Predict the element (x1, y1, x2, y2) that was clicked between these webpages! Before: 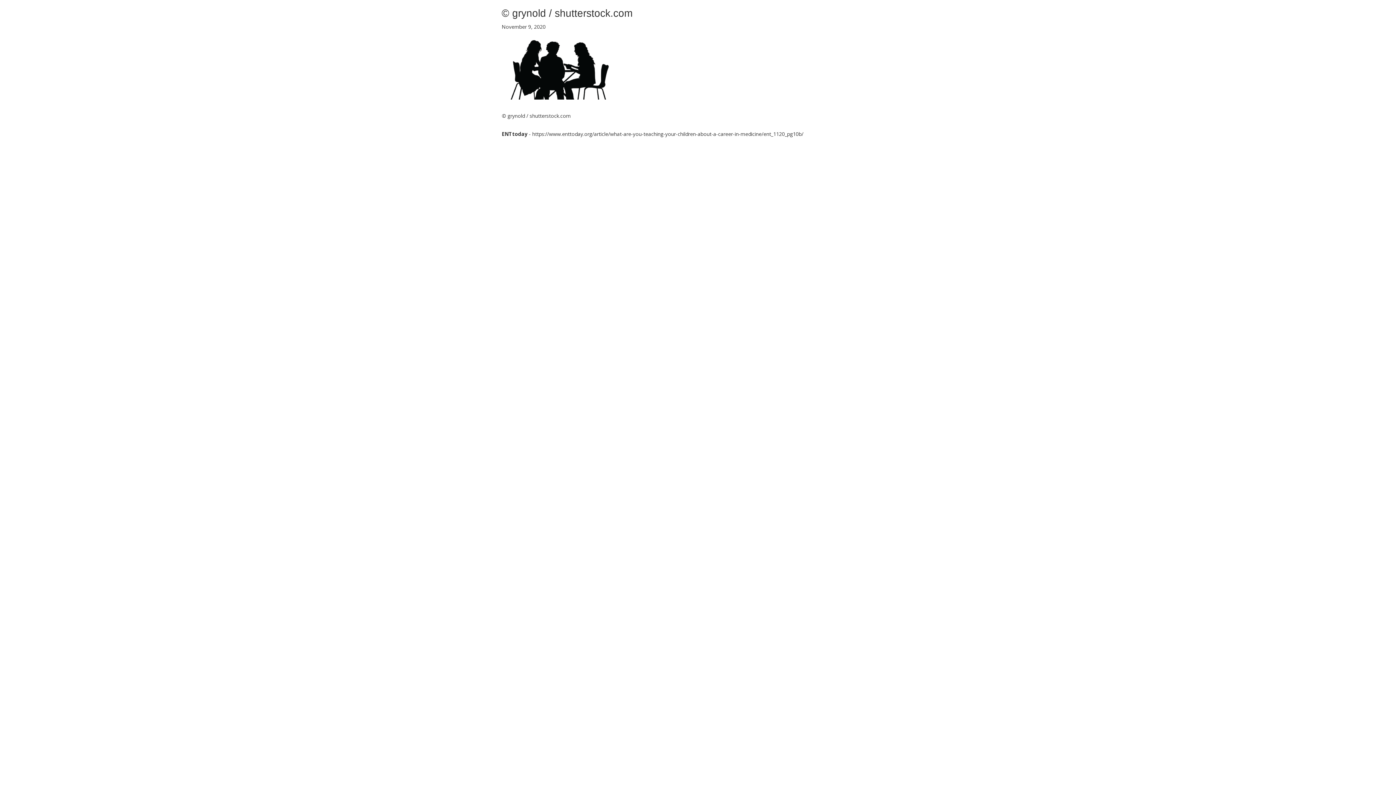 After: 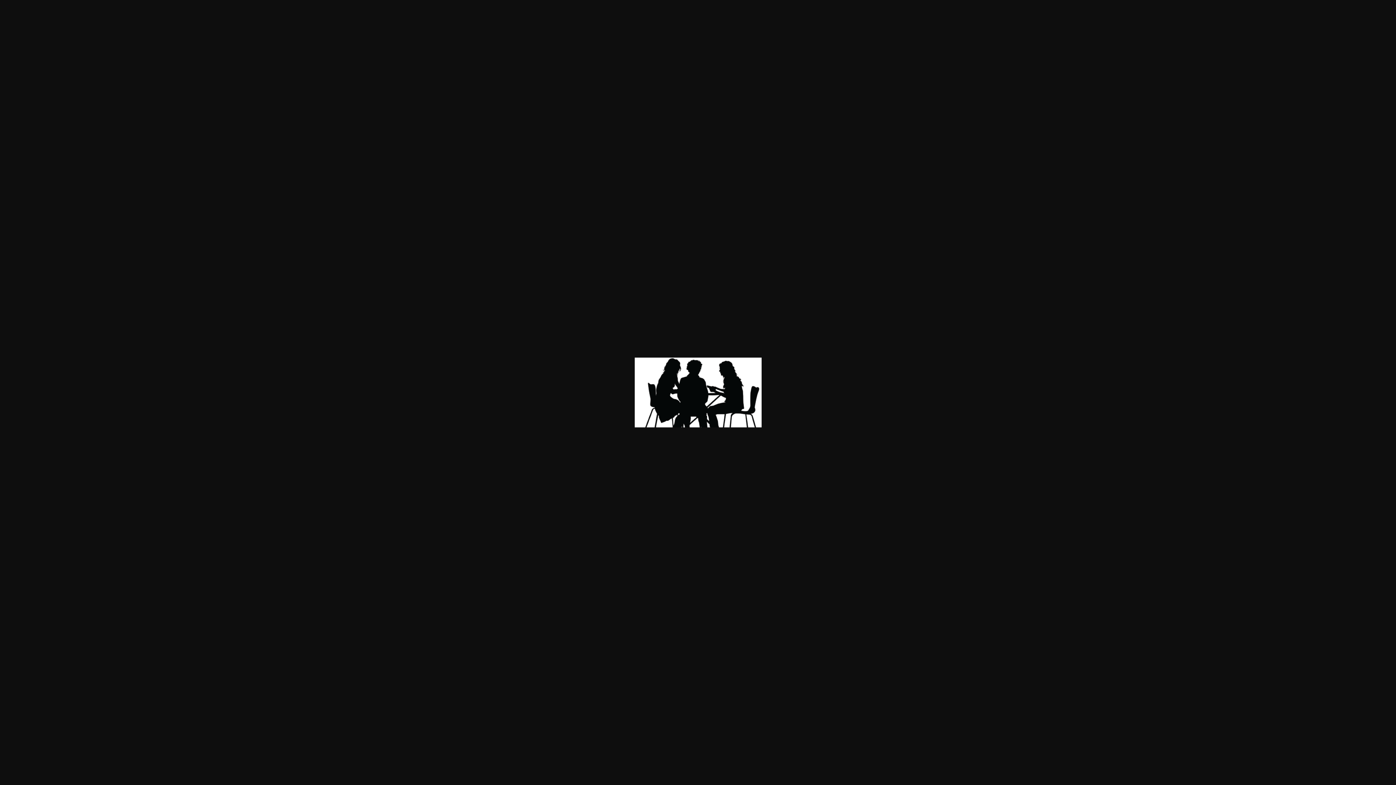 Action: bbox: (501, 94, 610, 101)